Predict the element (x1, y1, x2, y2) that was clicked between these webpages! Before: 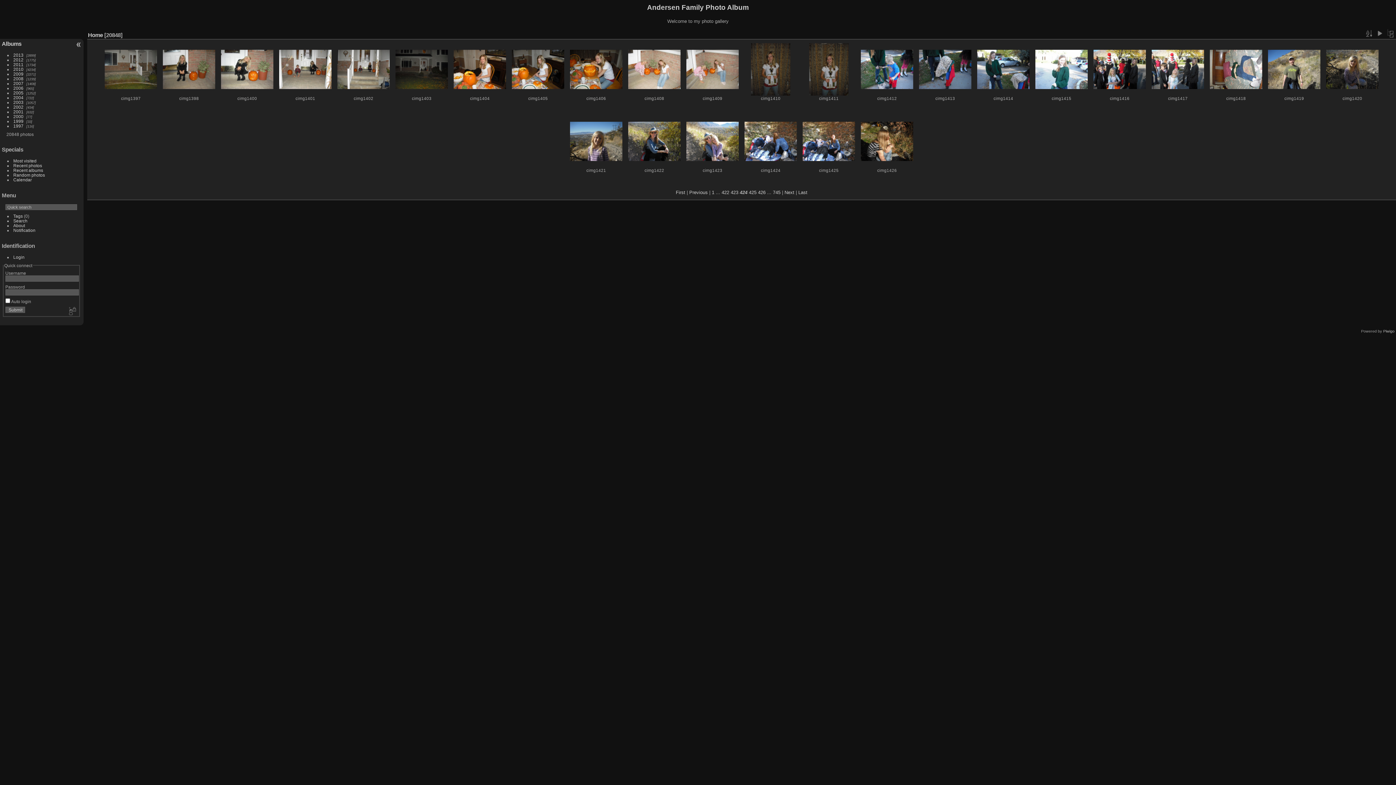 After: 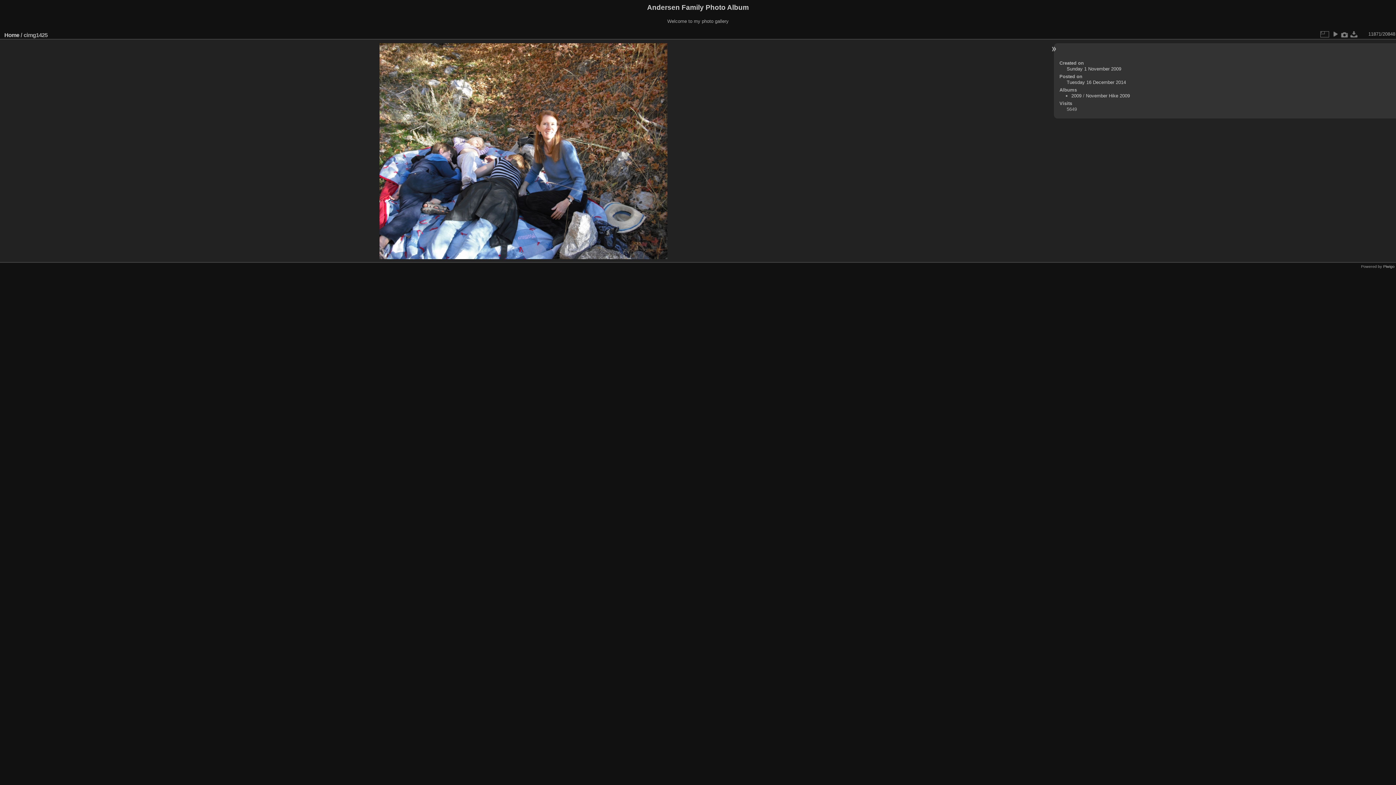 Action: bbox: (802, 121, 855, 160)